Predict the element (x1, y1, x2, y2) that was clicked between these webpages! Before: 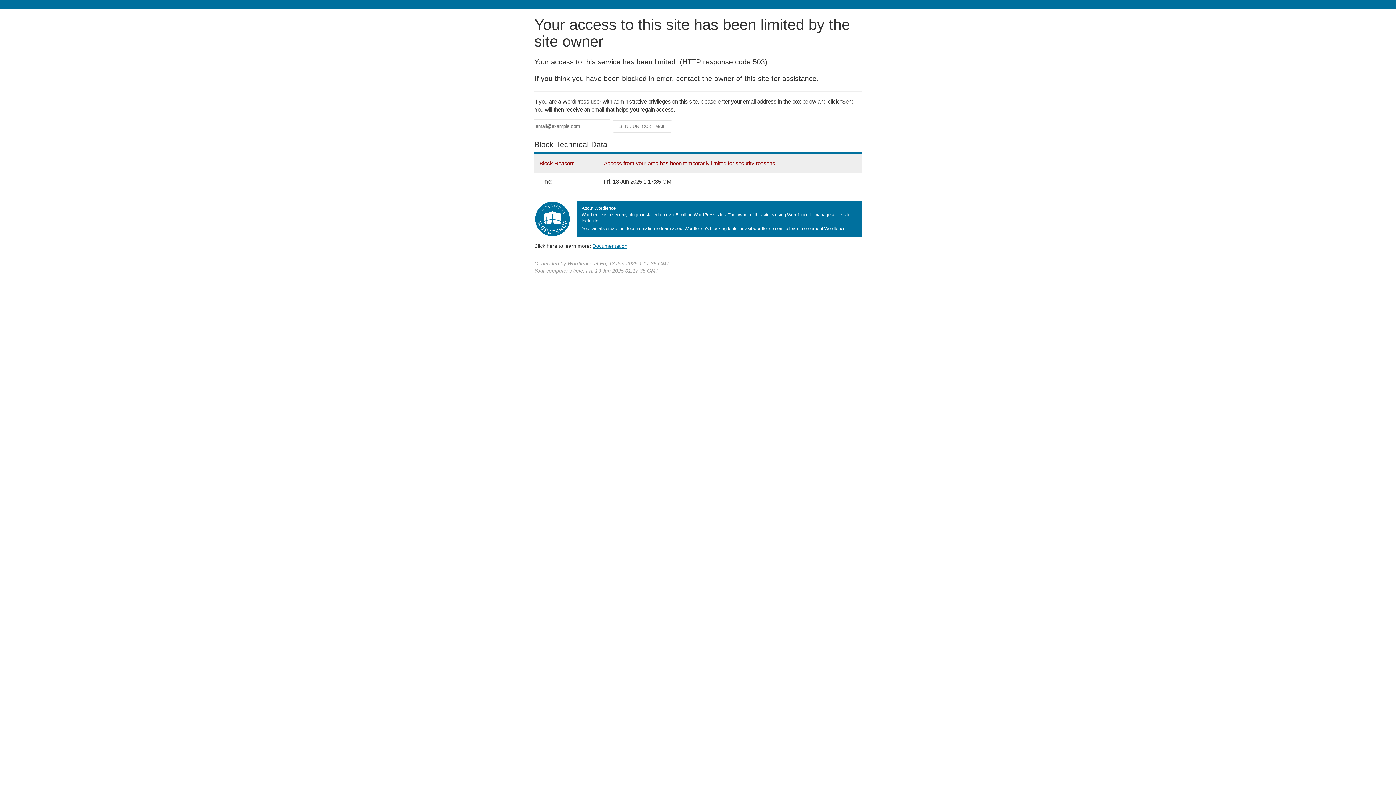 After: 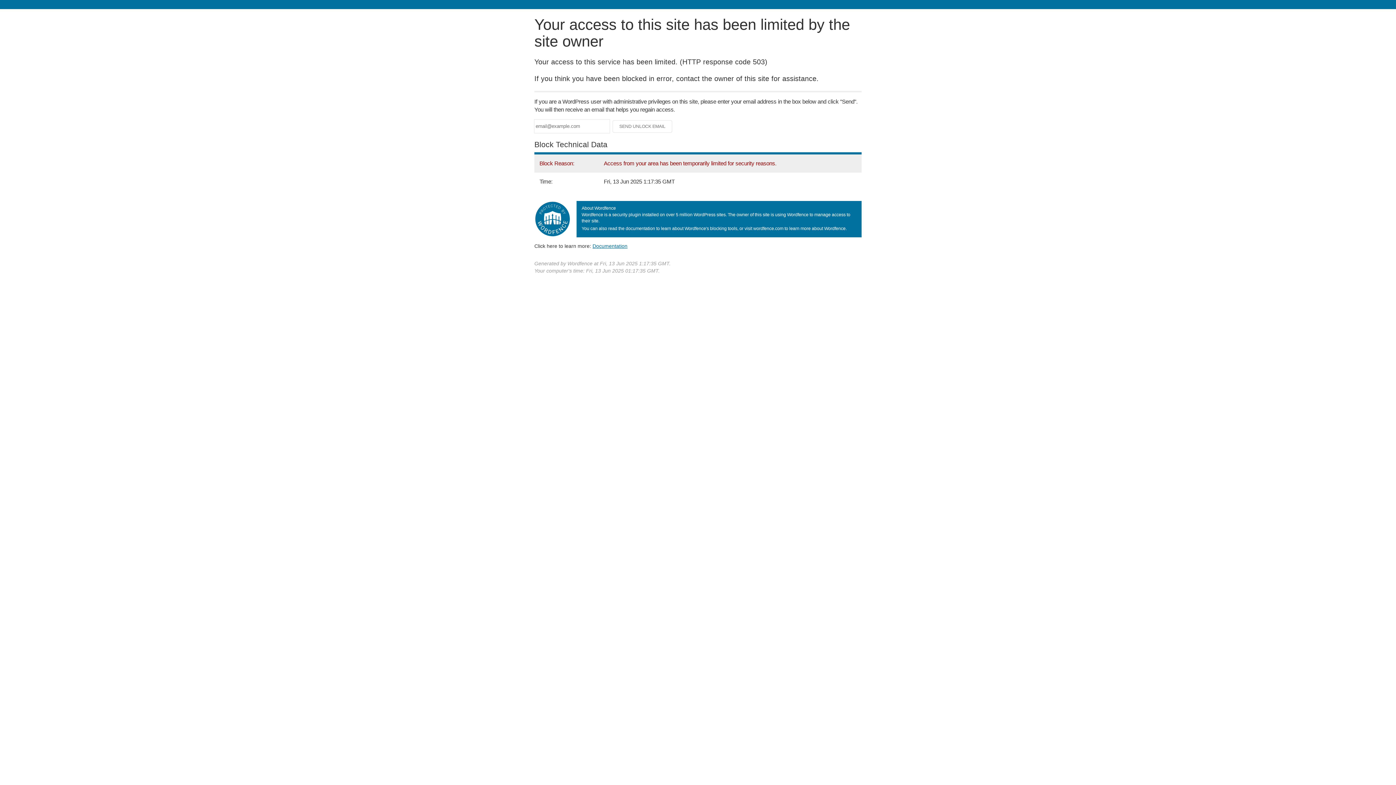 Action: label: Documentation bbox: (592, 243, 627, 248)